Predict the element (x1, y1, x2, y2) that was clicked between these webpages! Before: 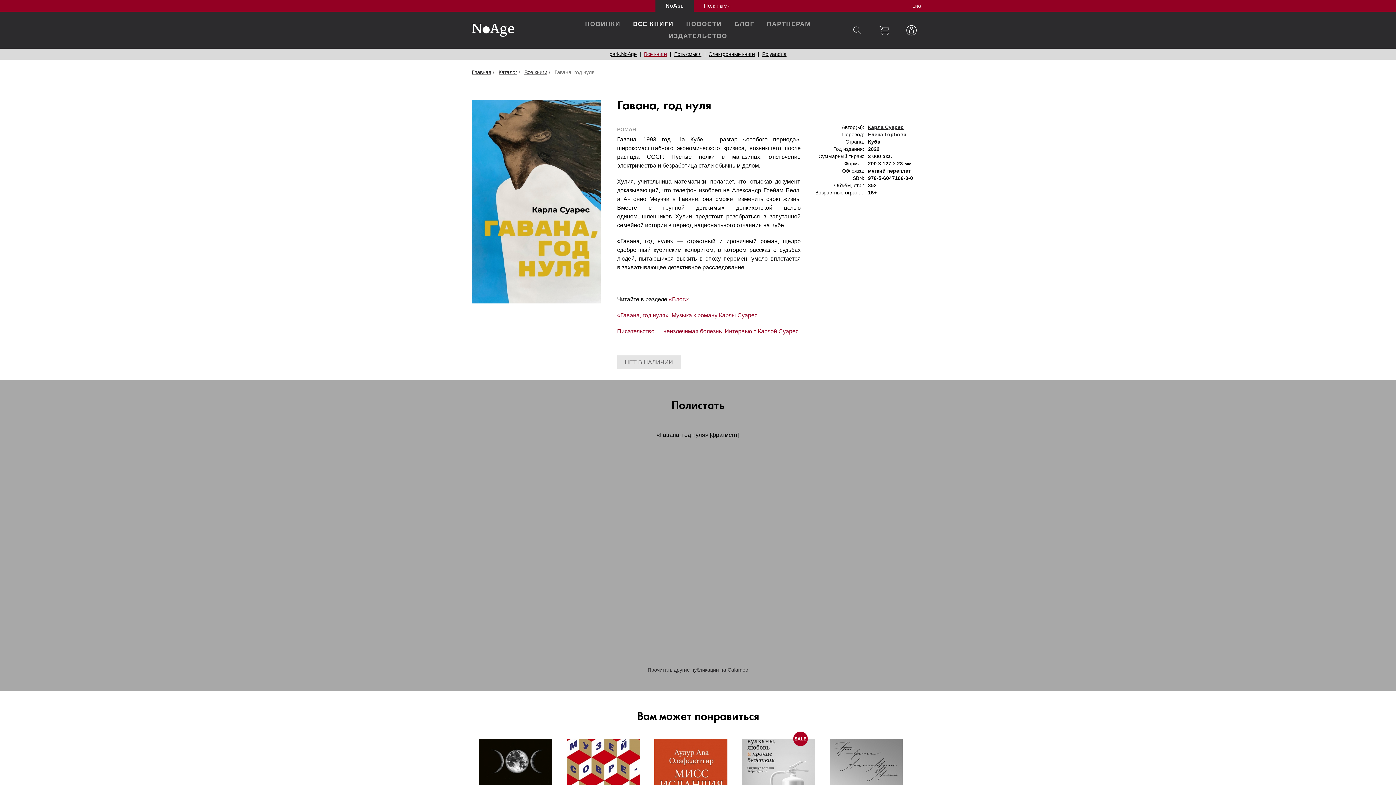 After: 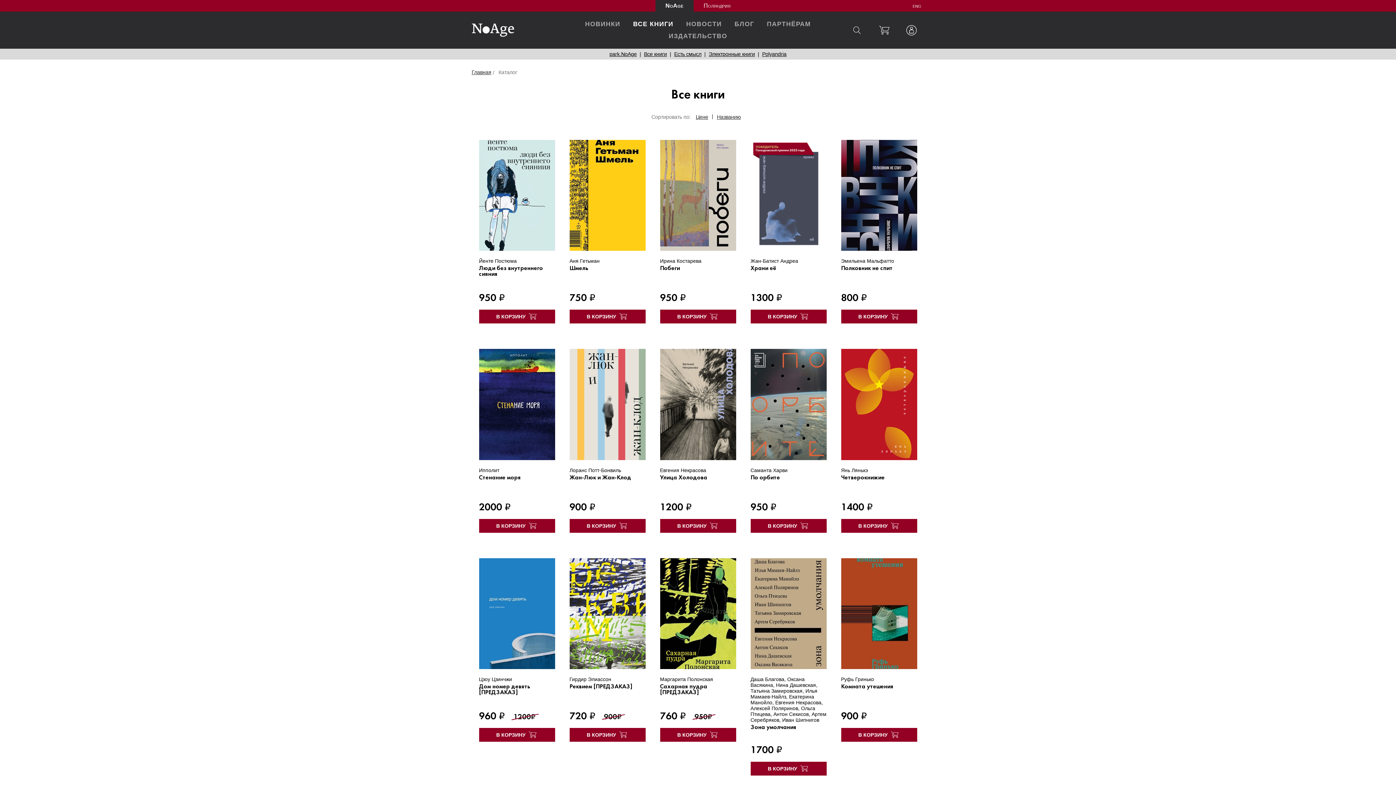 Action: bbox: (631, 18, 675, 30) label: ВСЕ КНИГИ